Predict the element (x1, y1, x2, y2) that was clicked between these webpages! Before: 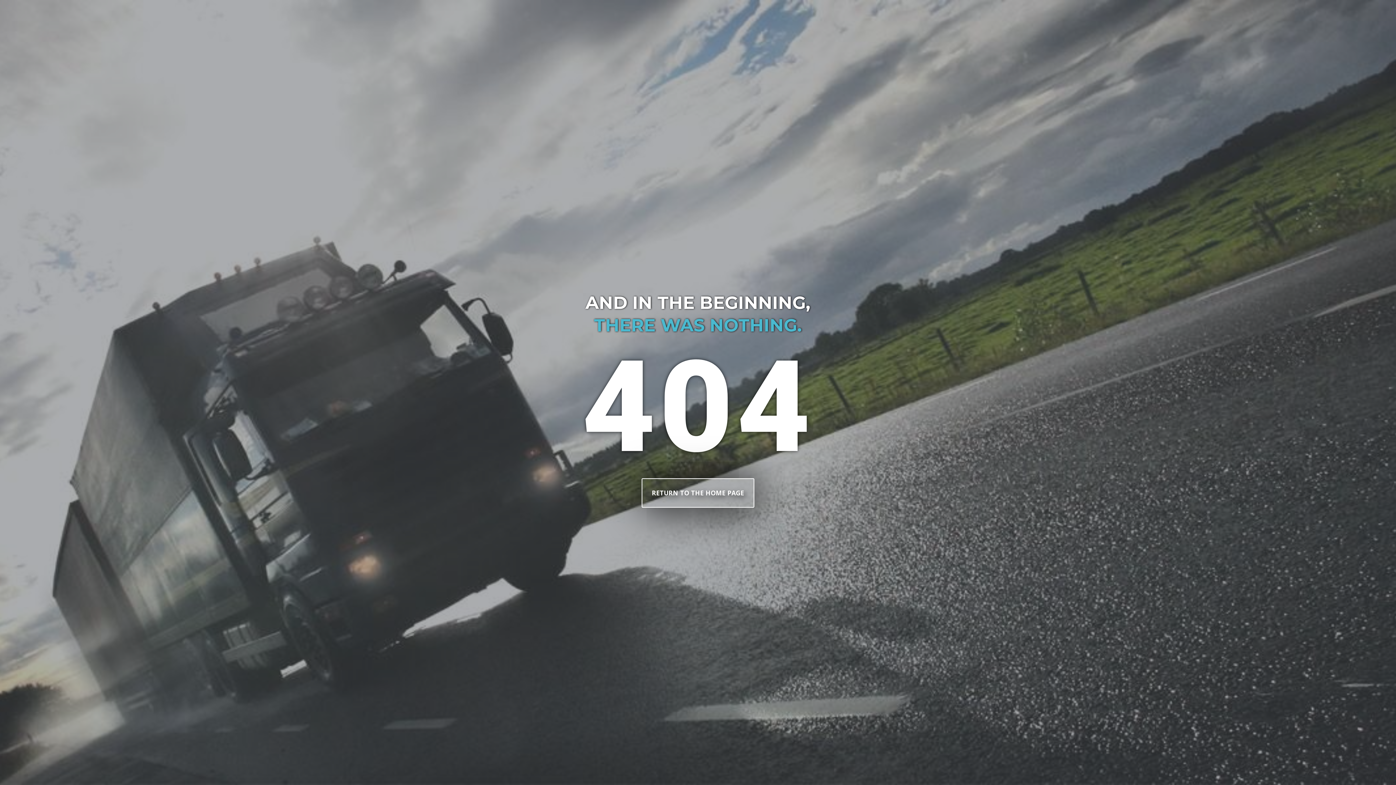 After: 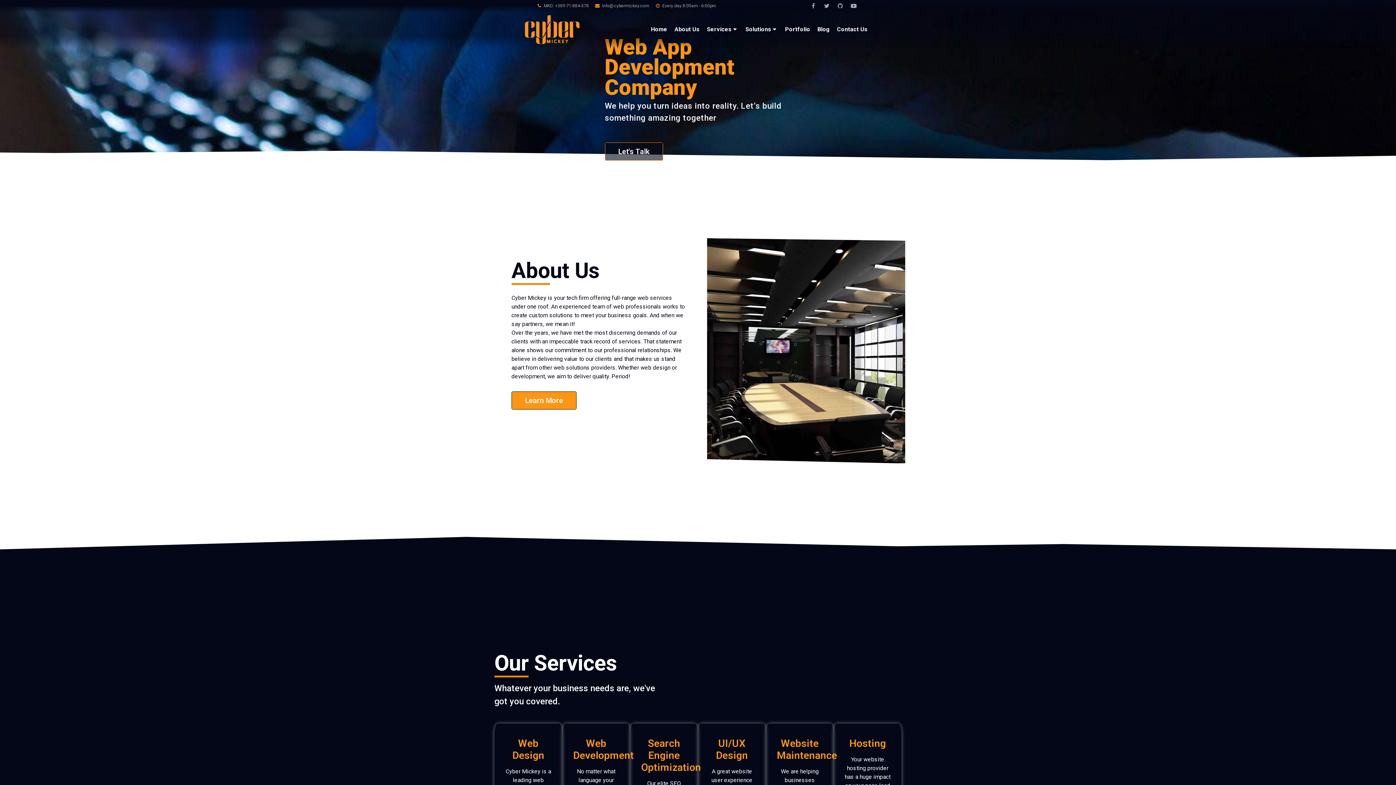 Action: label: RETURN TO THE HOME PAGE bbox: (641, 478, 754, 508)